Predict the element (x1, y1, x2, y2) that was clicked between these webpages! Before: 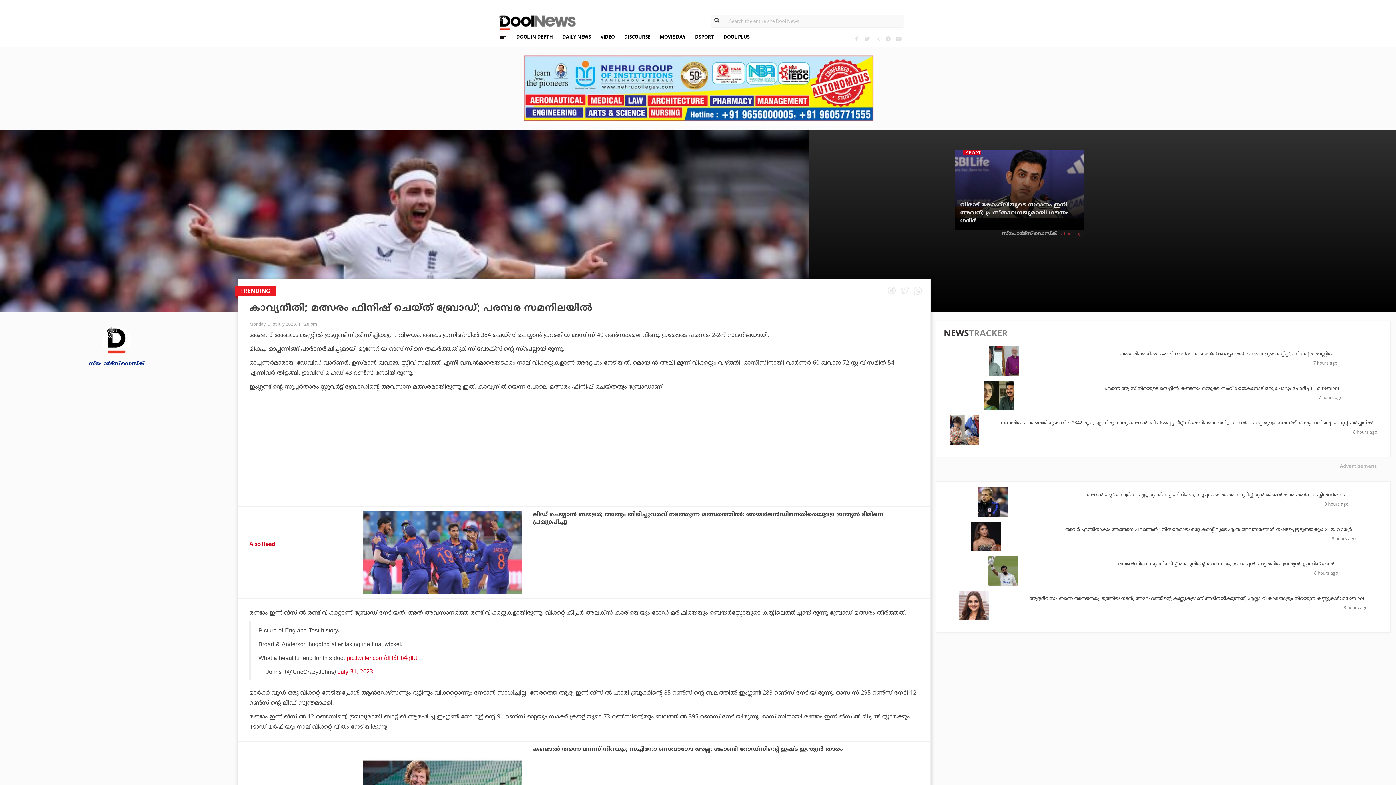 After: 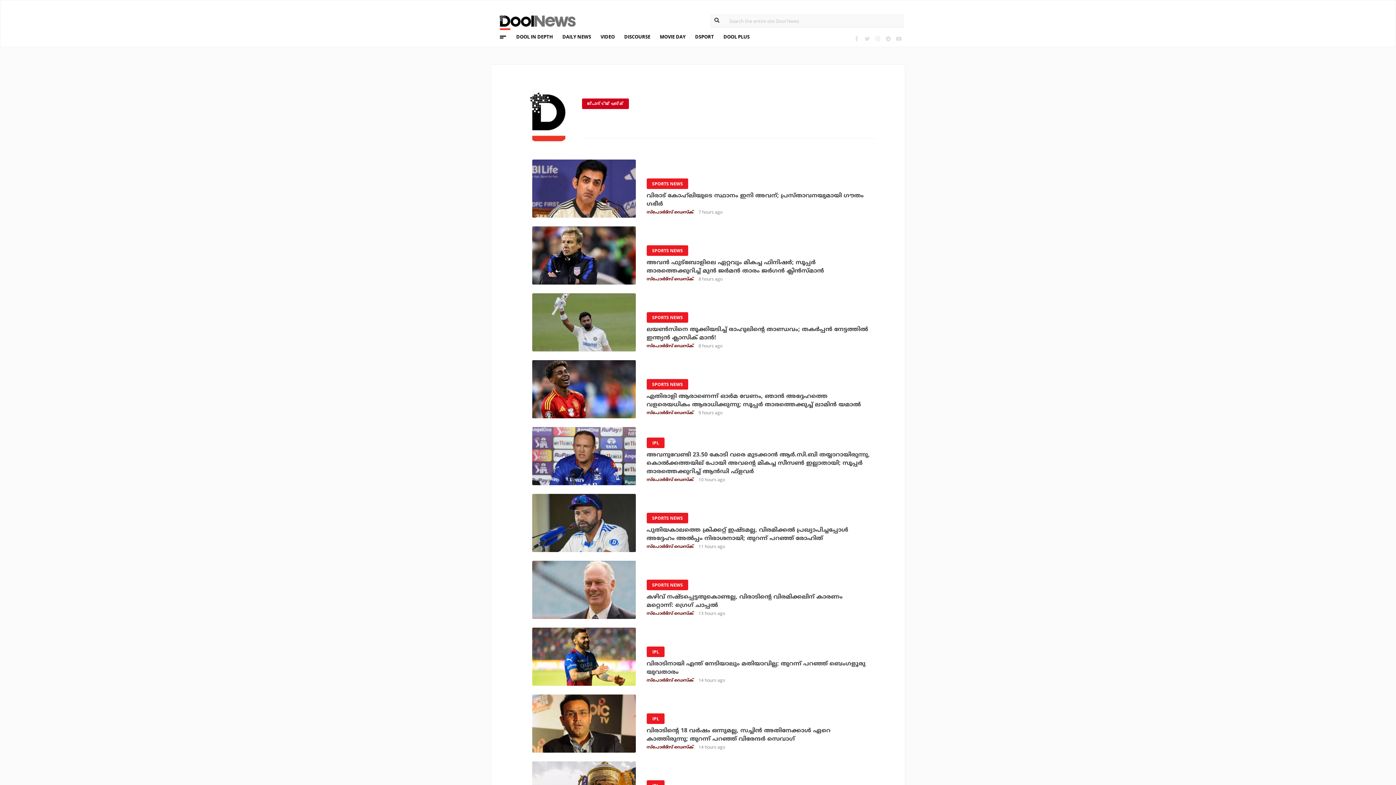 Action: bbox: (1002, 229, 1056, 236) label: സ്പോര്‍ട്സ് ഡെസ്‌ക്